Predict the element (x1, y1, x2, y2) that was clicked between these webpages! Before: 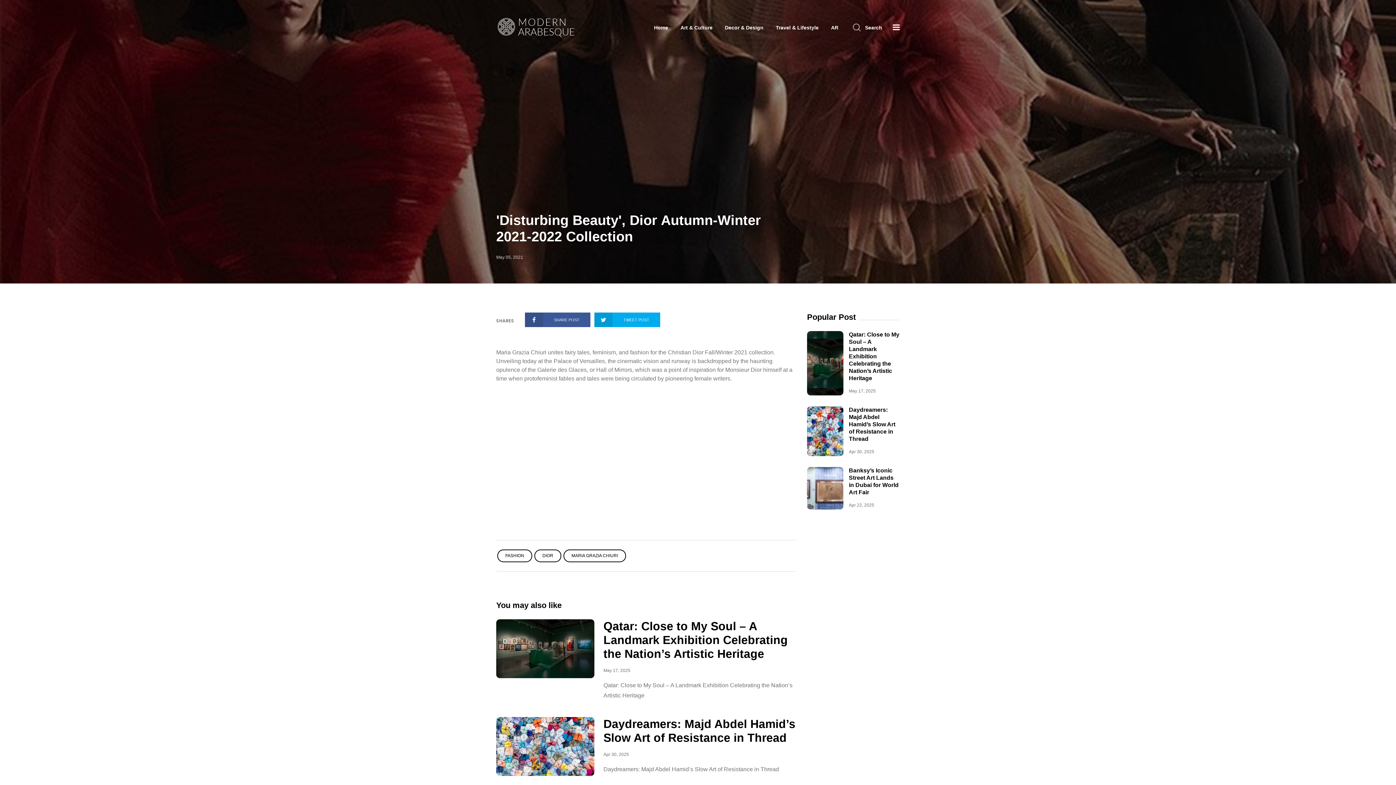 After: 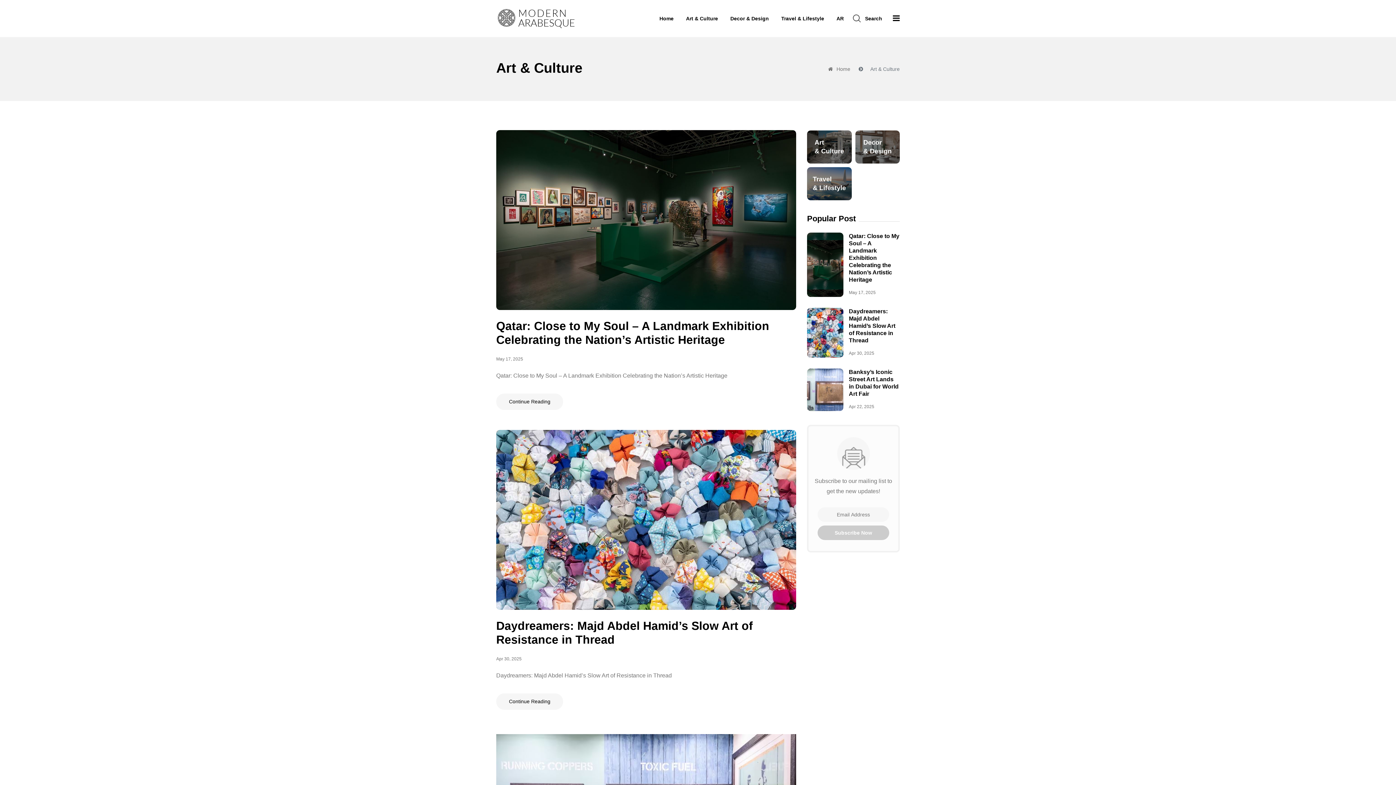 Action: label: Art & Culture bbox: (675, 19, 718, 35)